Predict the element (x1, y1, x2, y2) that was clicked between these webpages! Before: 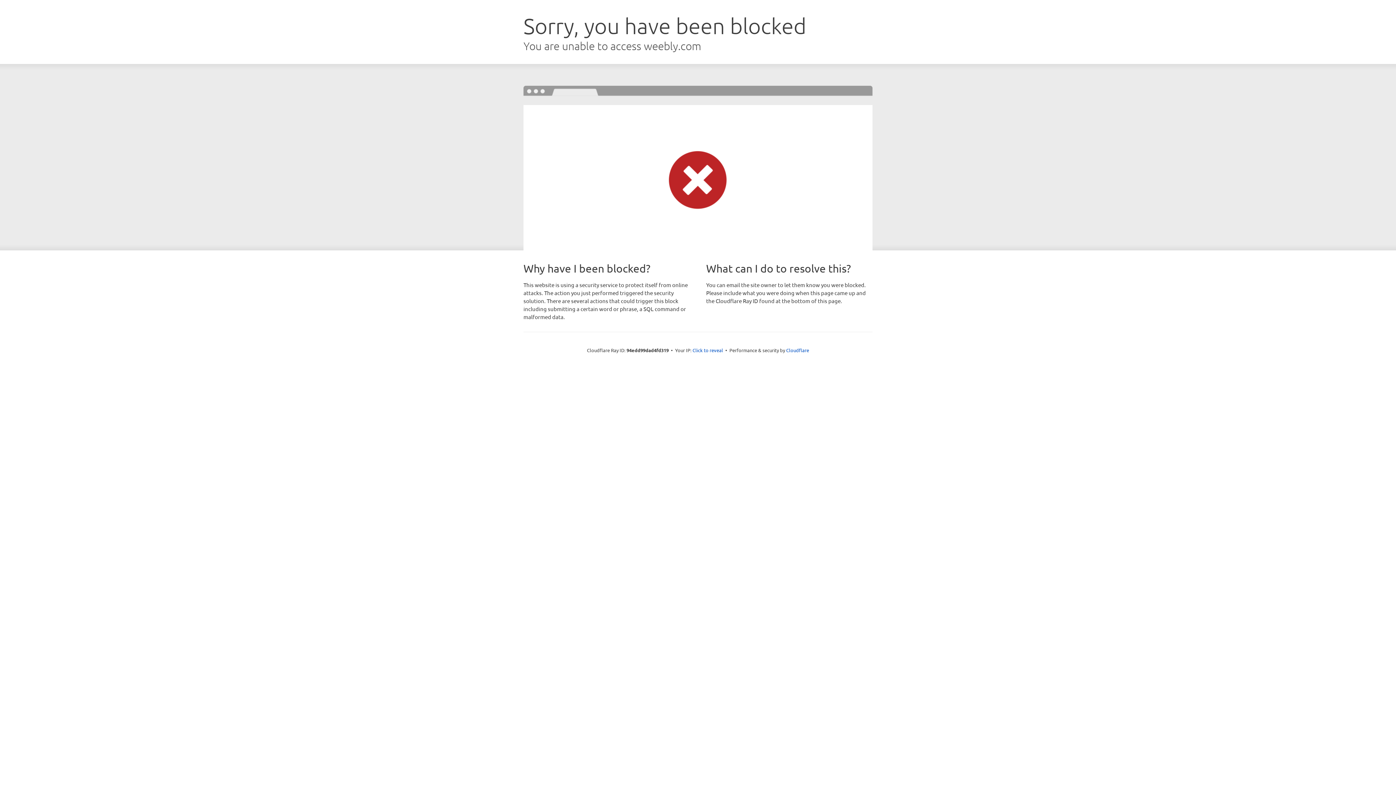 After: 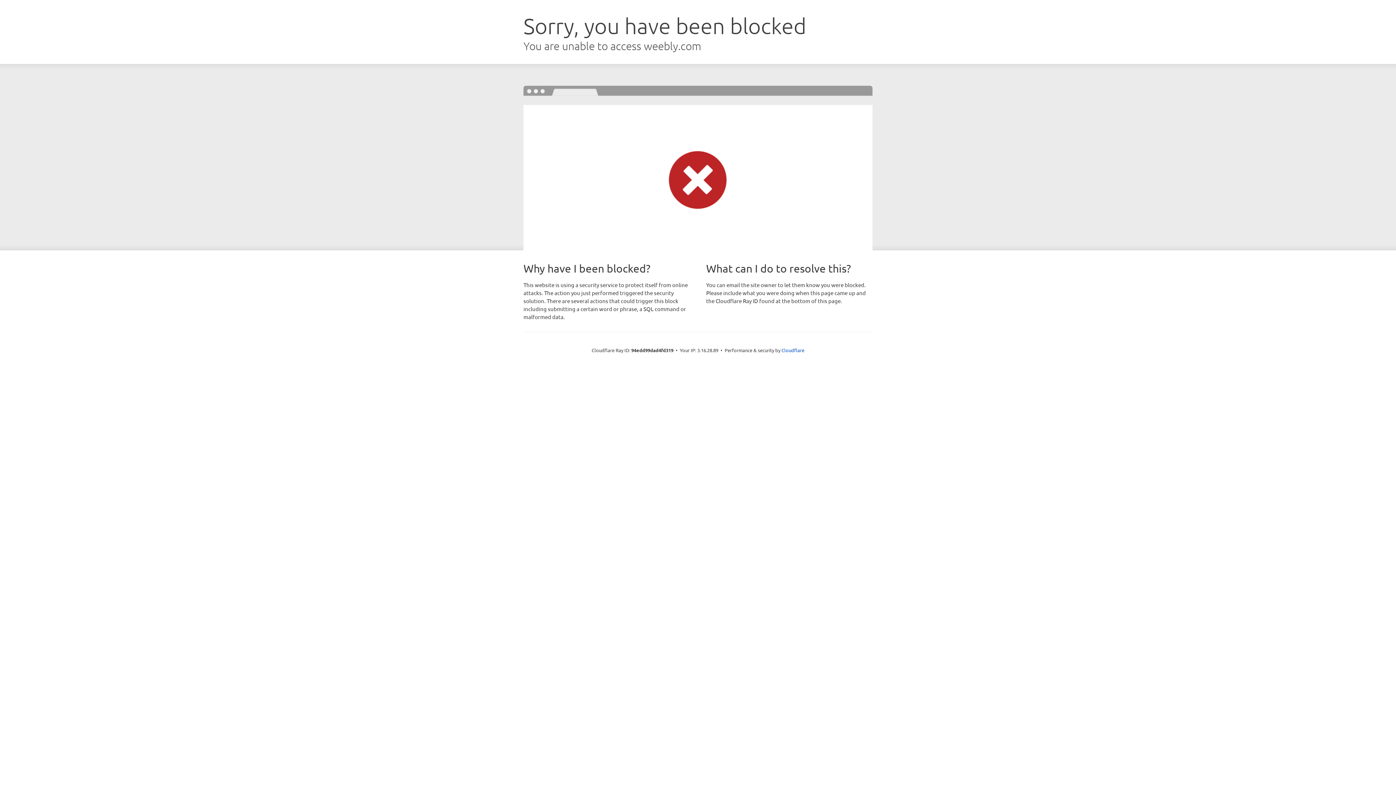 Action: bbox: (692, 346, 723, 353) label: Click to reveal